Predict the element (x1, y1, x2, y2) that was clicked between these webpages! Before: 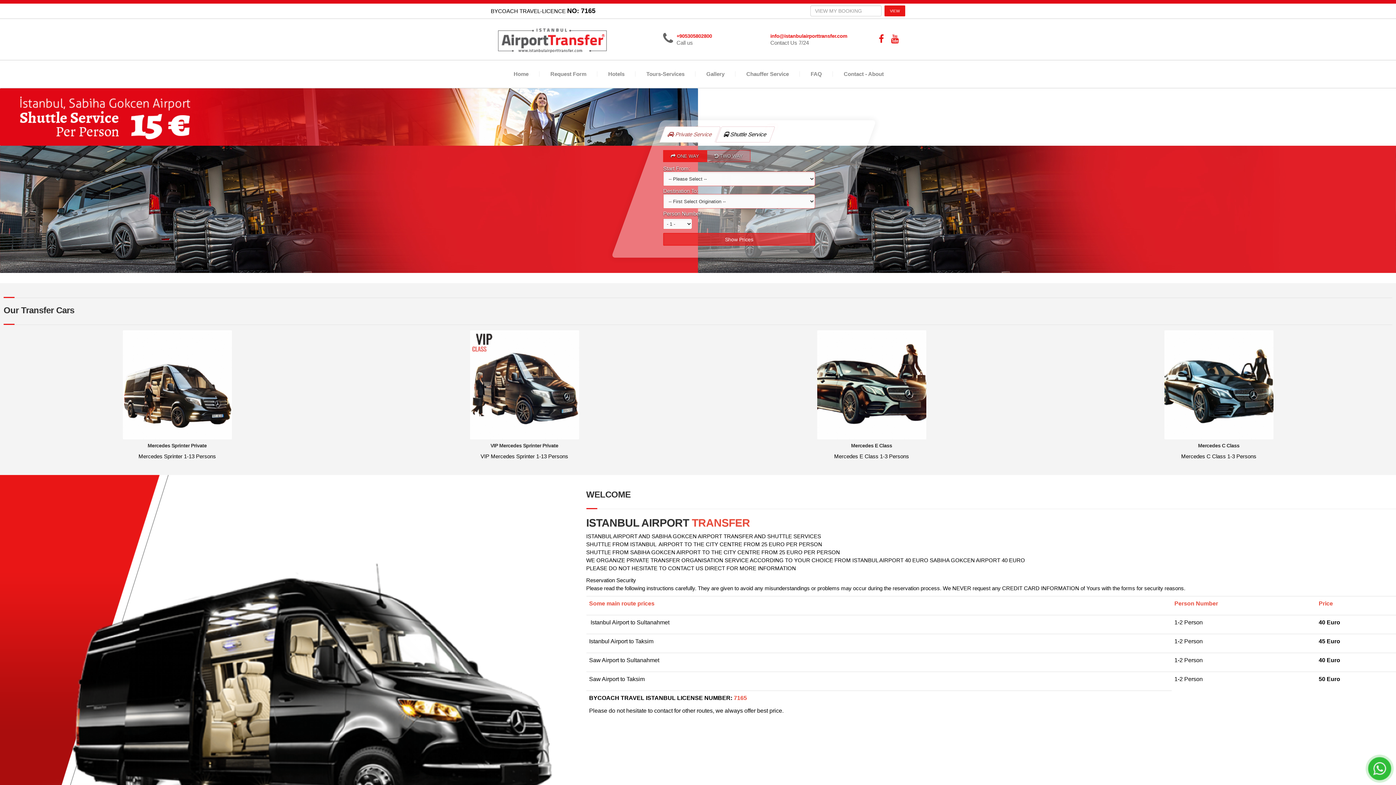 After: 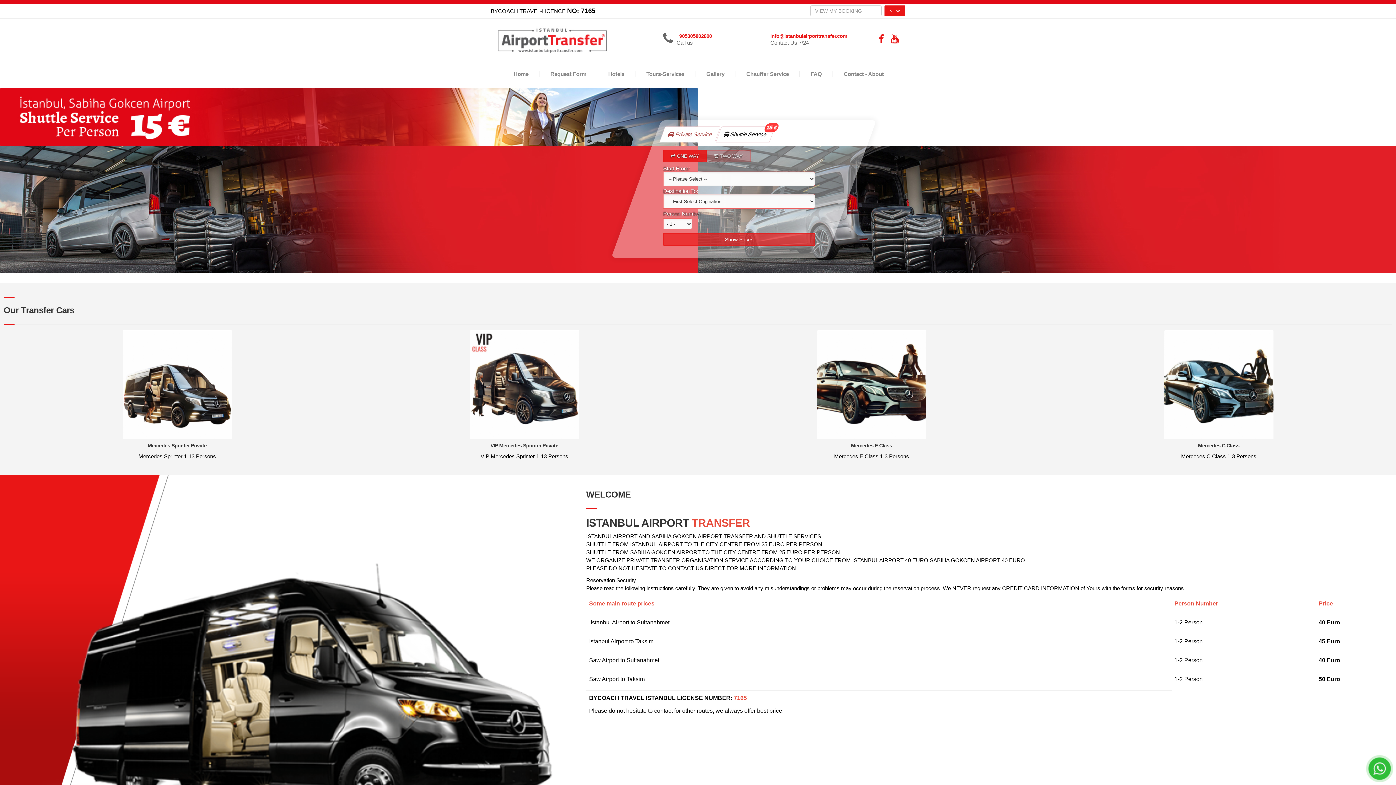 Action: bbox: (663, 233, 815, 245) label: Show Prices